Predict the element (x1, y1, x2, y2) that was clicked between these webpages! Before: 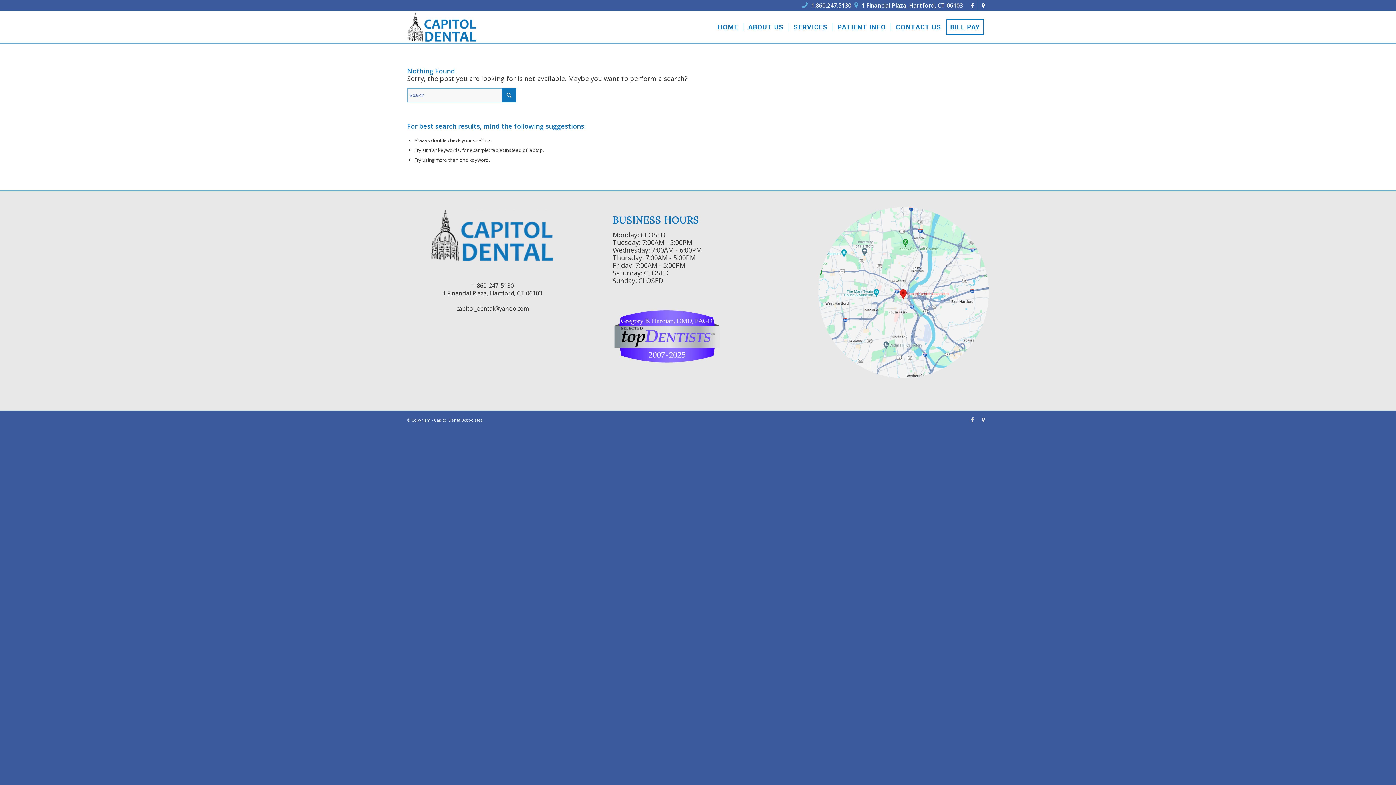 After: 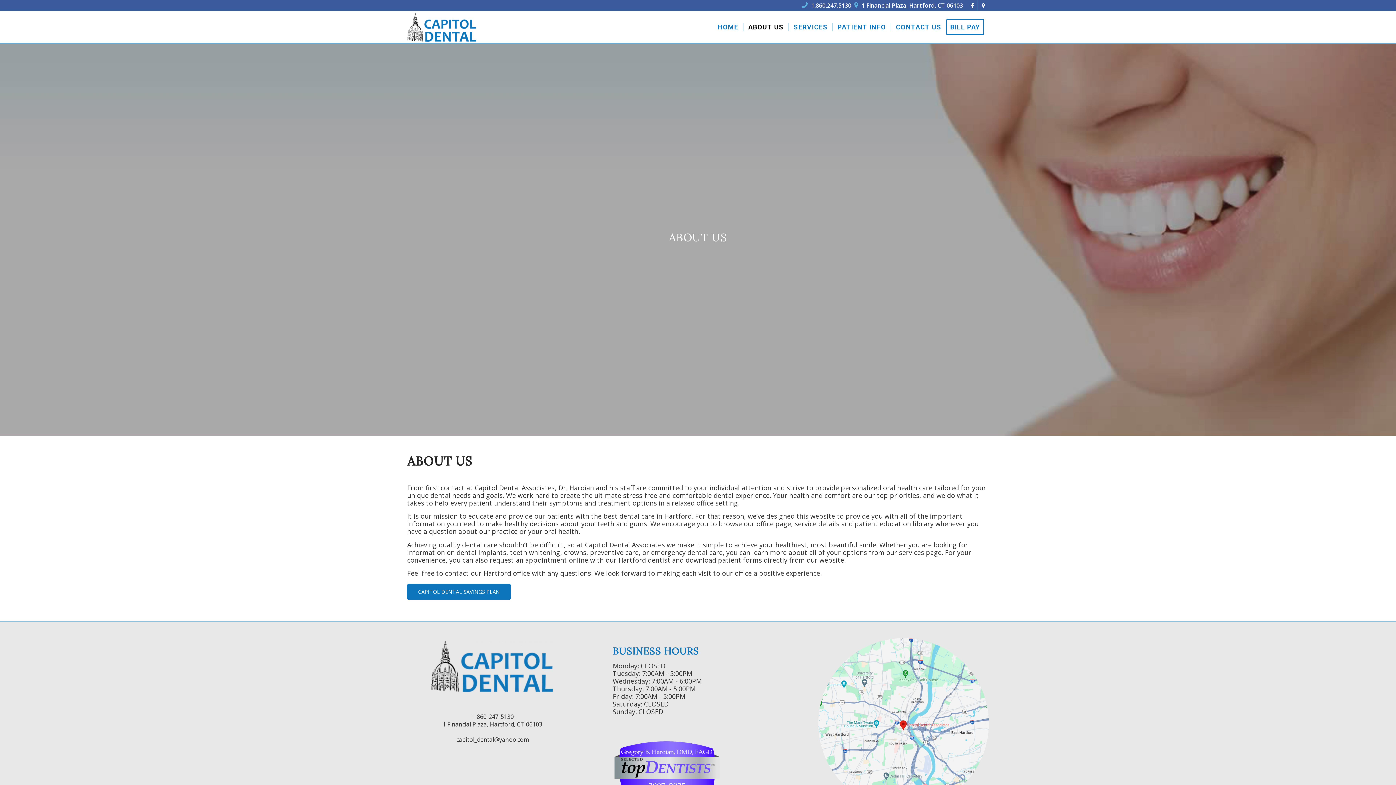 Action: label: ABOUT US bbox: (743, 11, 788, 43)